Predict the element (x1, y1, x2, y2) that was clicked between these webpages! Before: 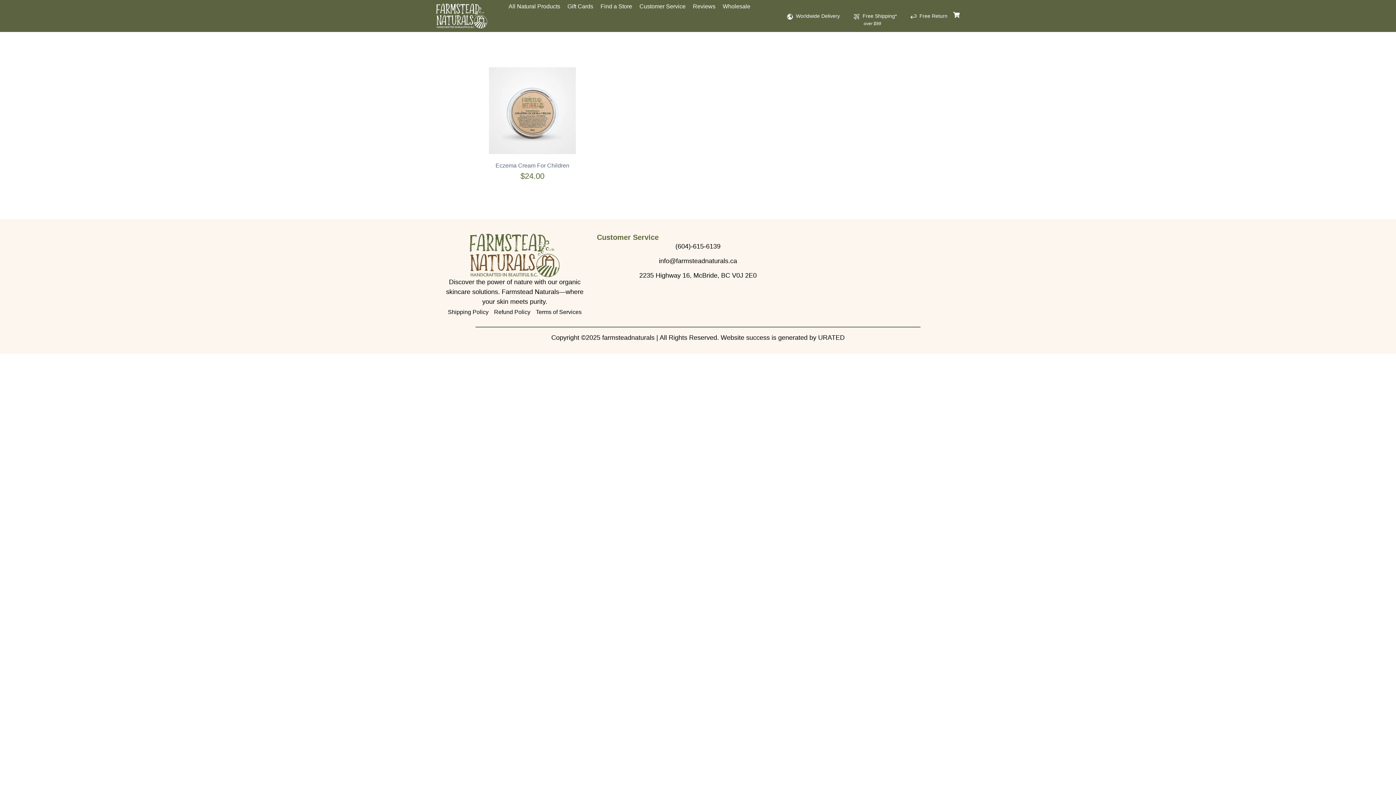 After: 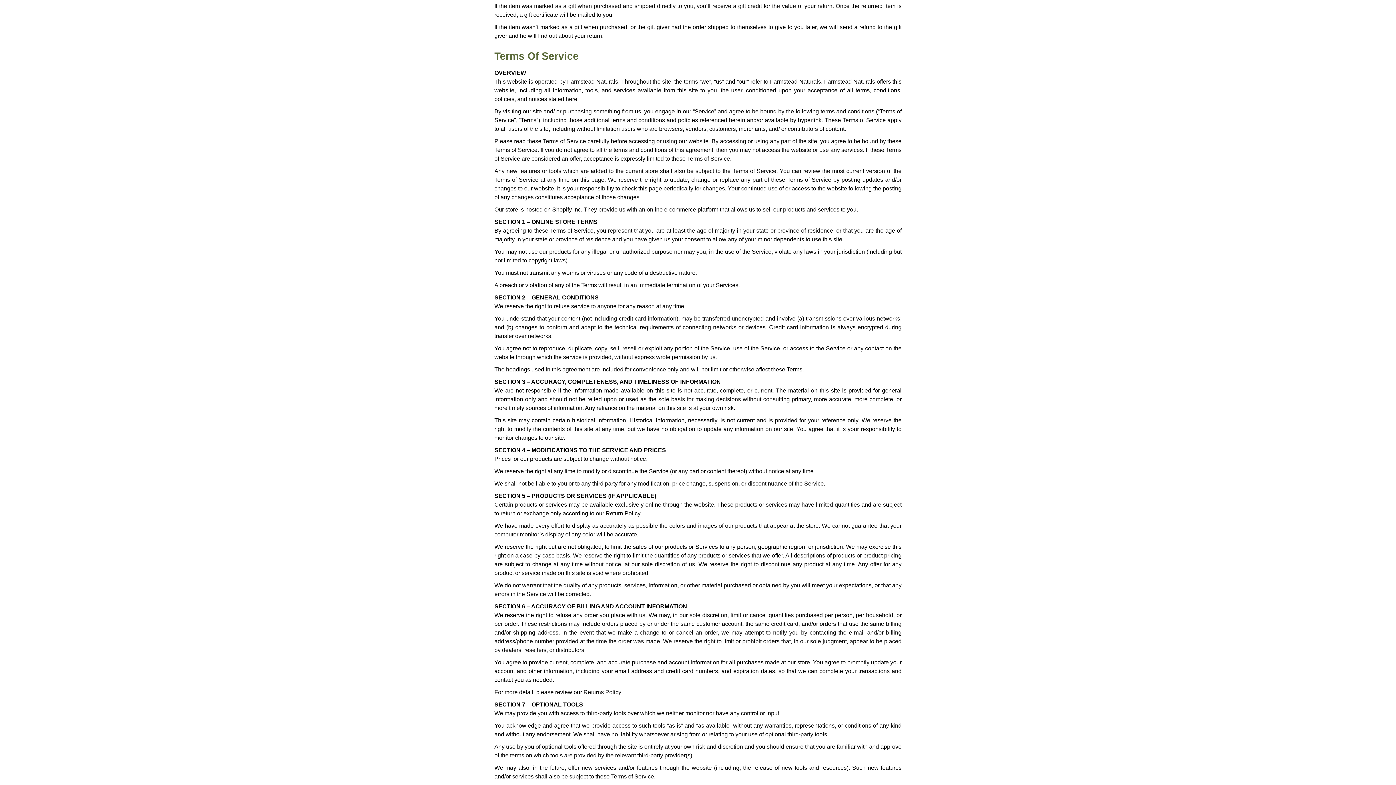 Action: label: Terms of Services bbox: (536, 306, 581, 317)